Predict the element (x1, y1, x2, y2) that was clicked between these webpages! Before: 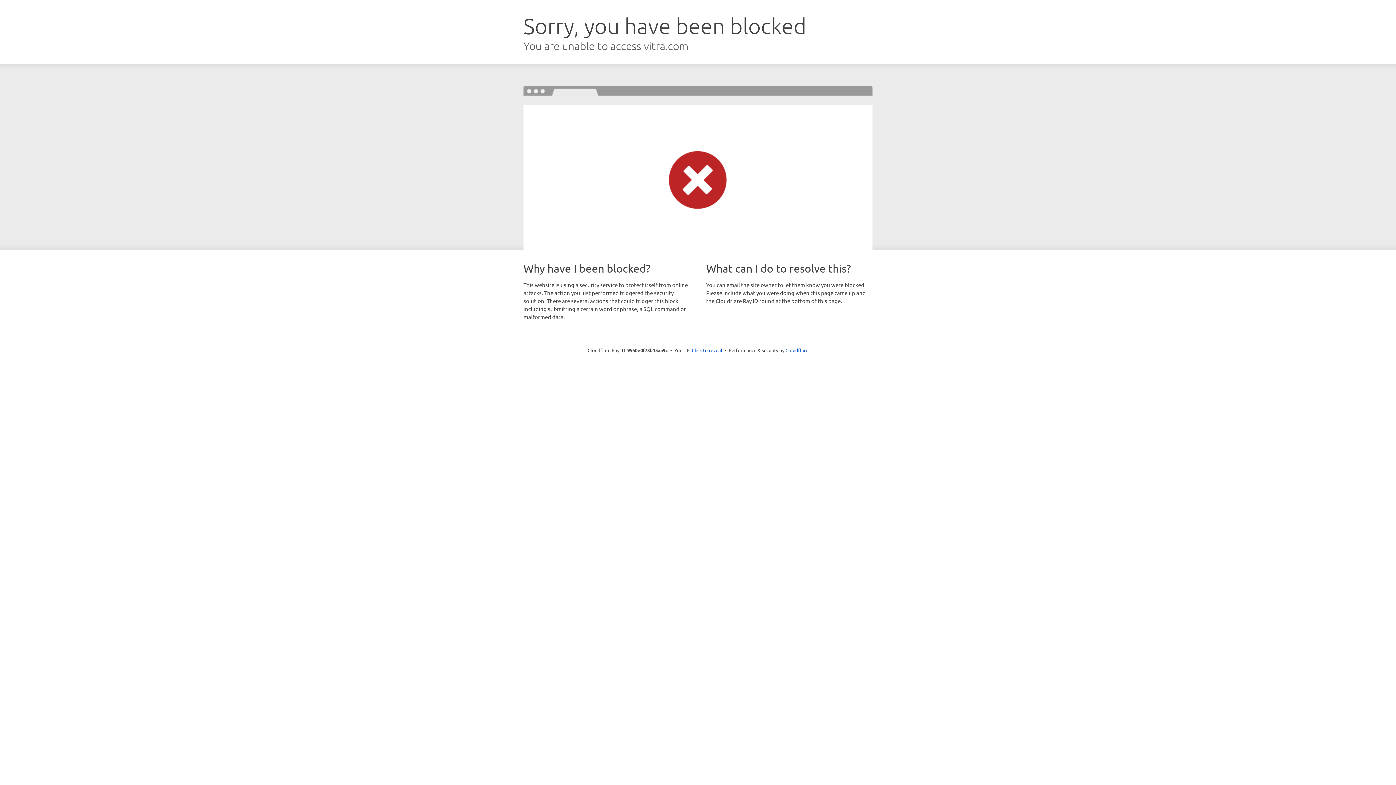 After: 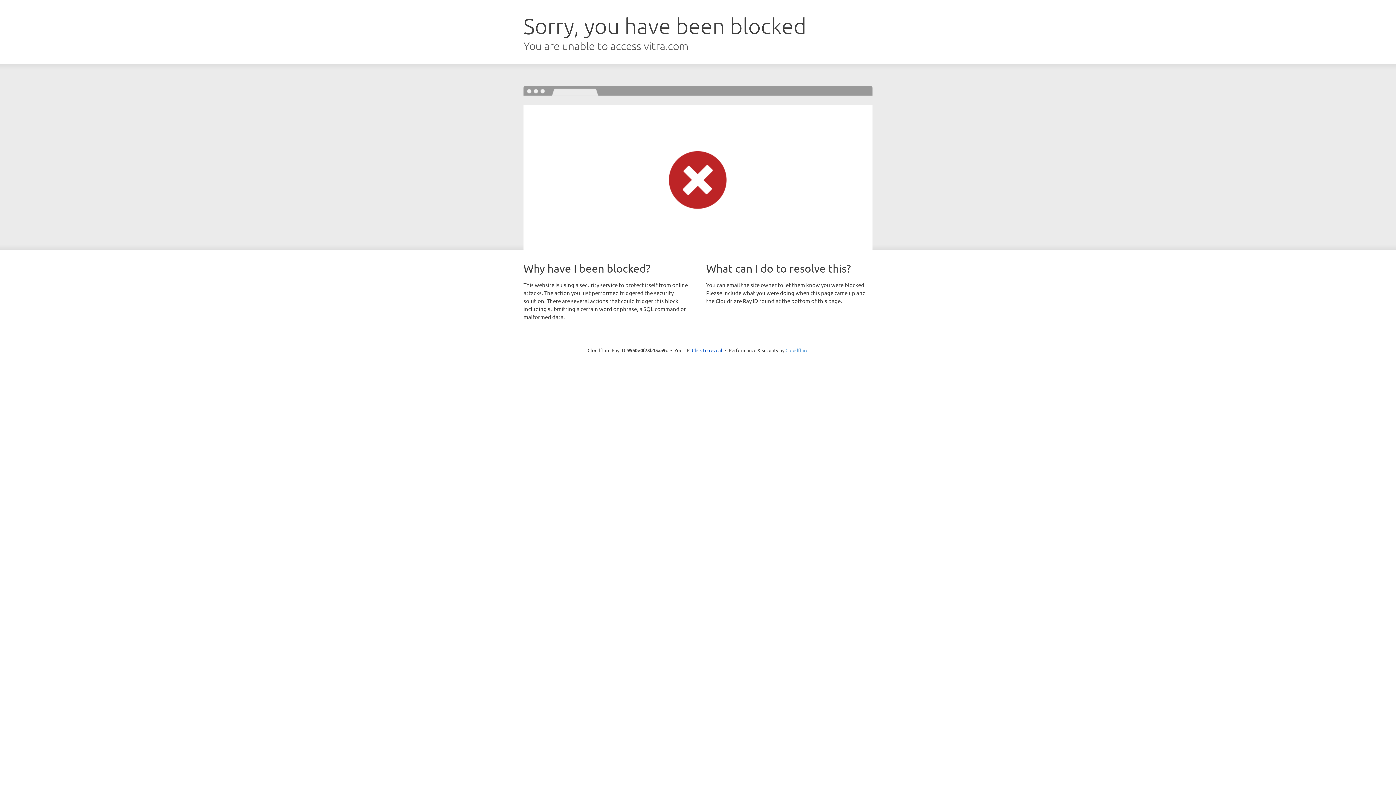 Action: bbox: (785, 347, 808, 353) label: Cloudflare